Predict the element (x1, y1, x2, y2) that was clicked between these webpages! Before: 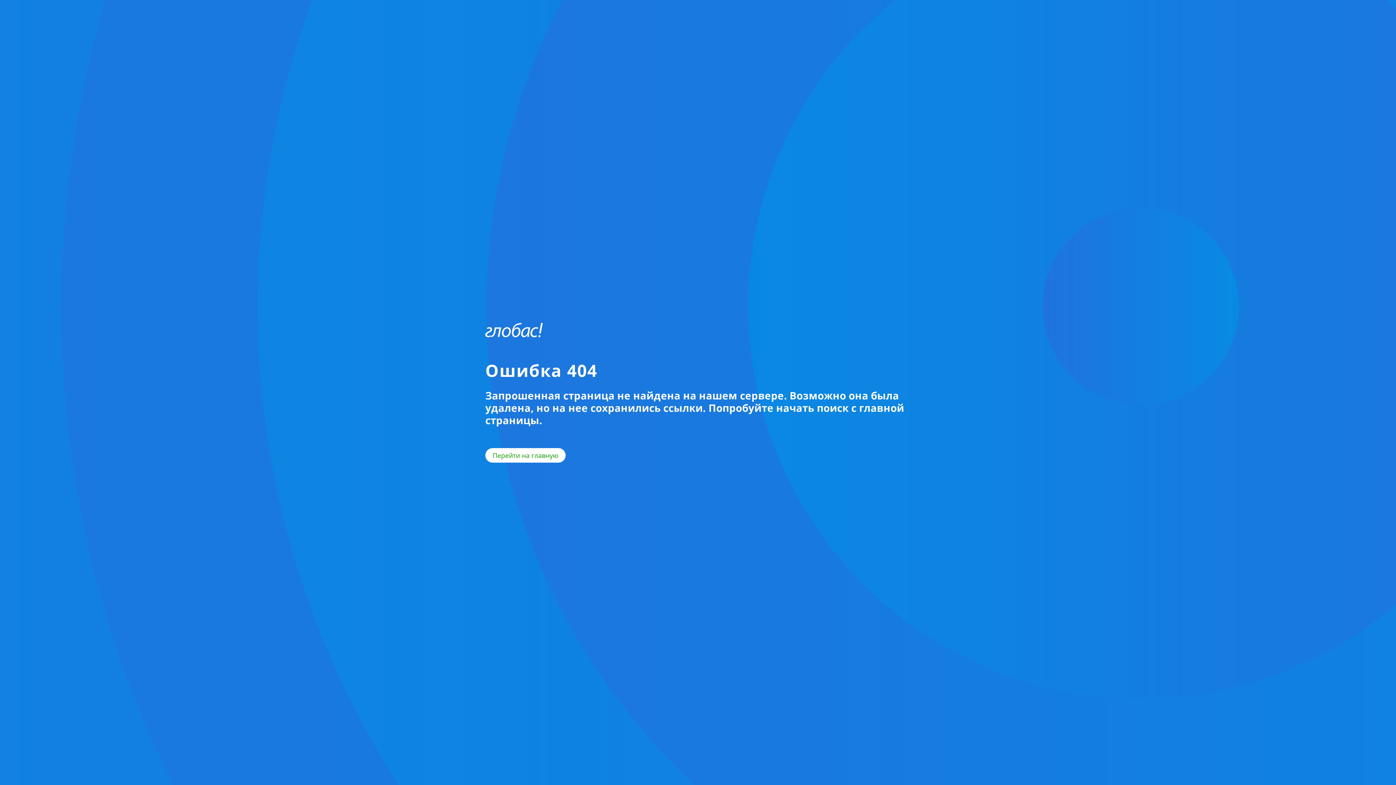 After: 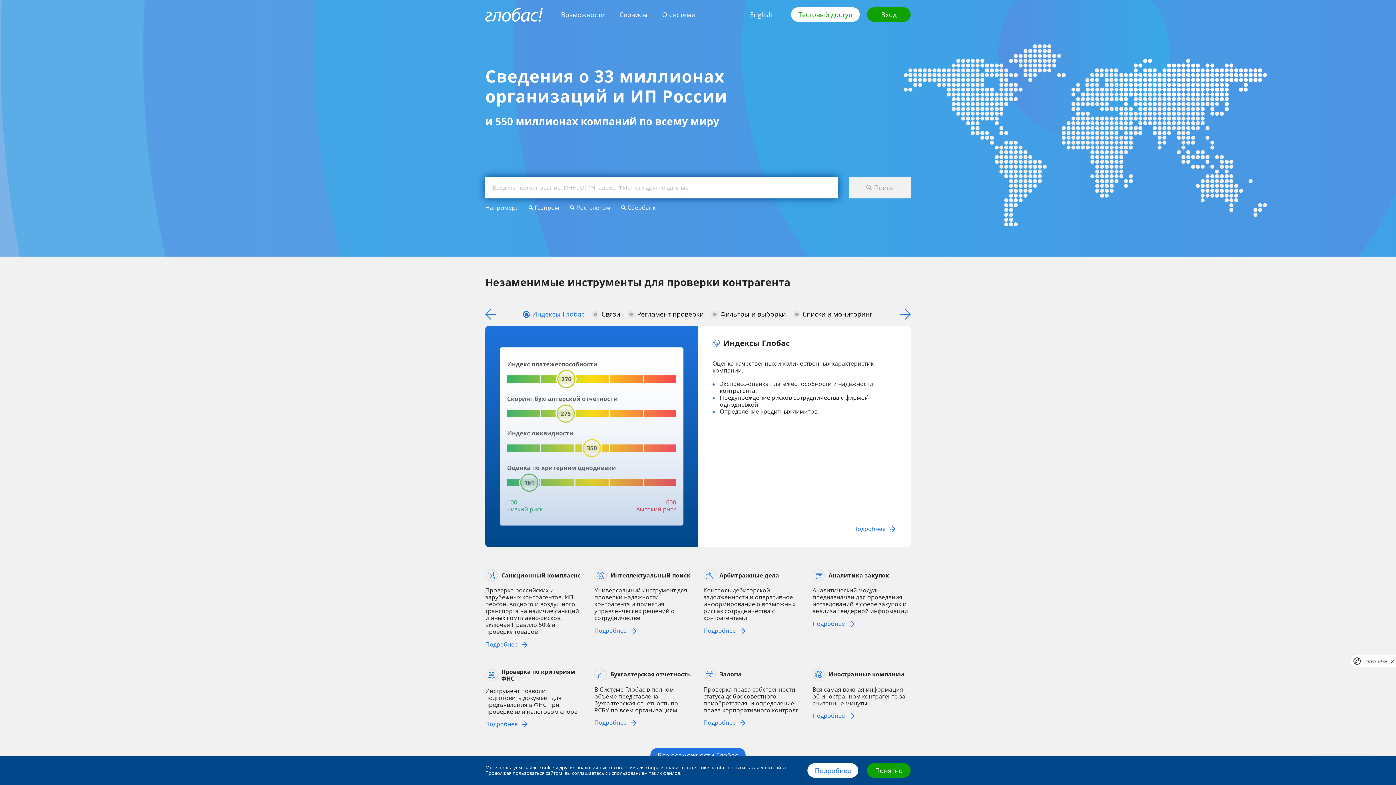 Action: label: Перейти на главную bbox: (485, 448, 565, 462)